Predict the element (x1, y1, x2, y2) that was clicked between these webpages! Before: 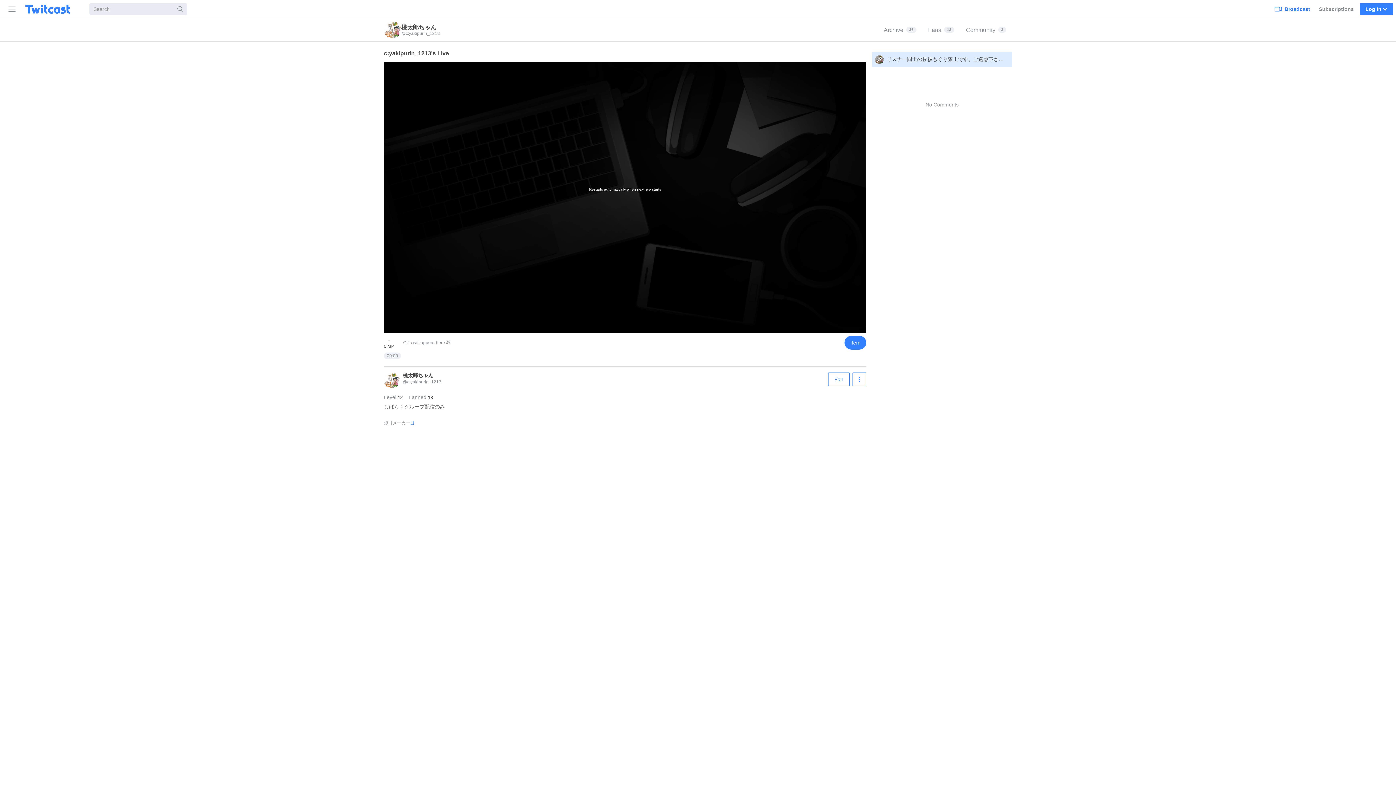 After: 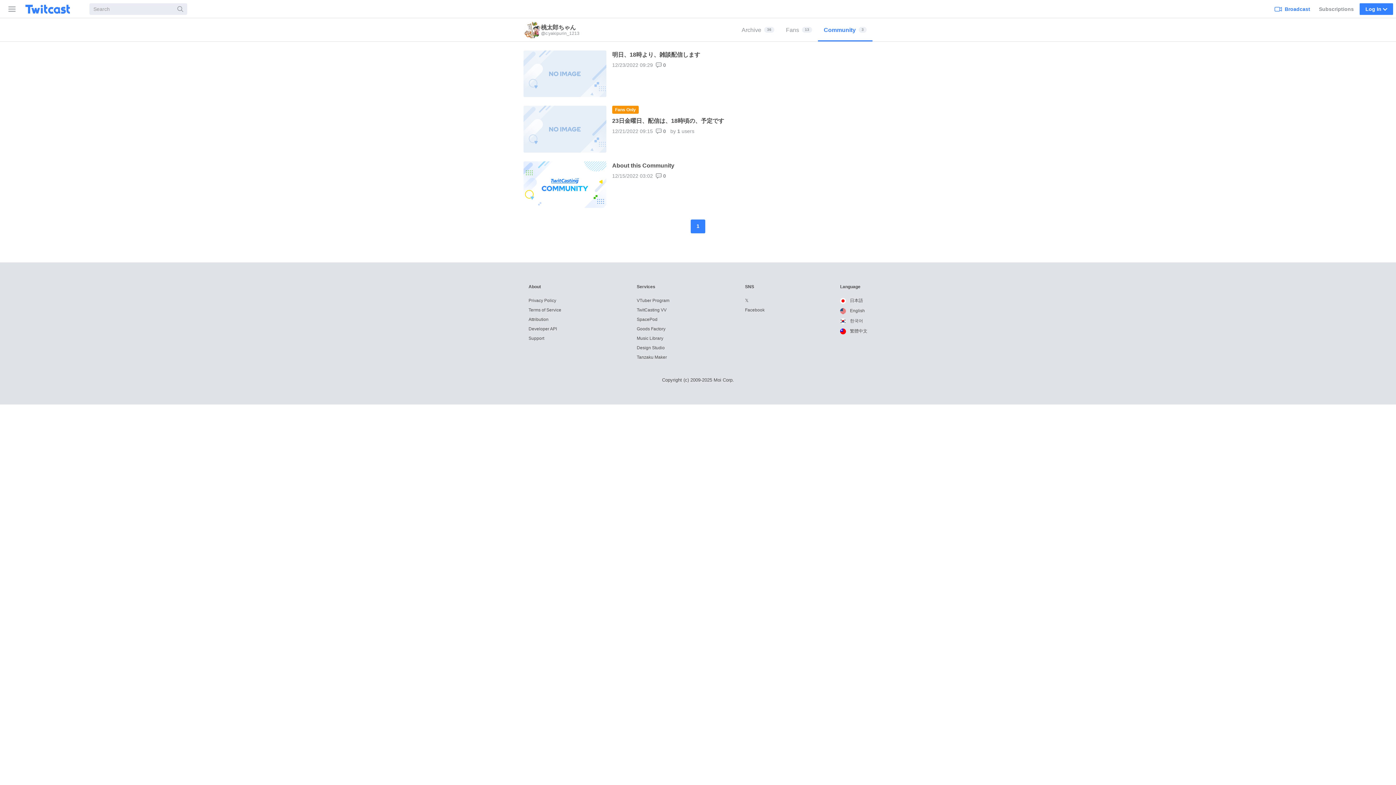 Action: label: Community
3 bbox: (960, 18, 1012, 41)